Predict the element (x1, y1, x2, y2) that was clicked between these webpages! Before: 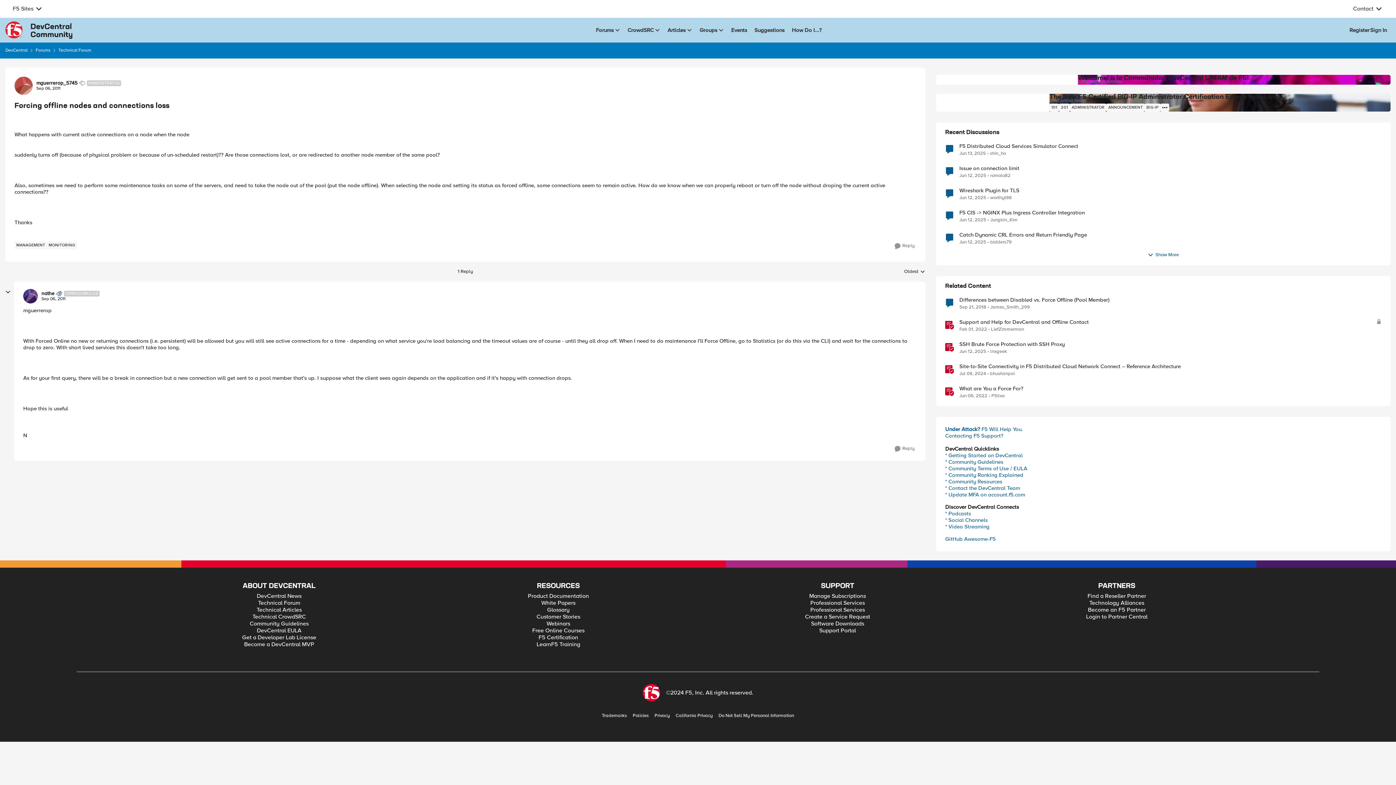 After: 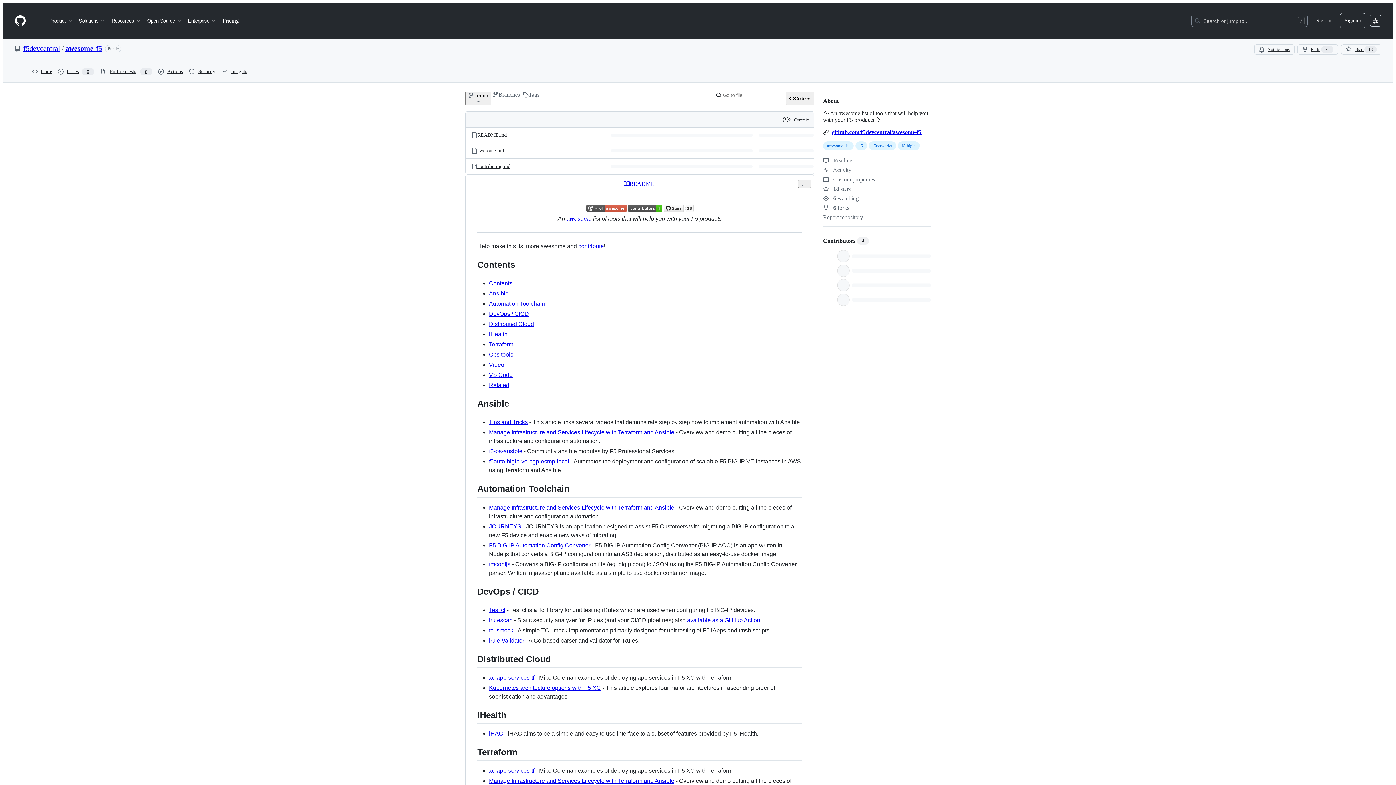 Action: label: GitHub Awesome-F5 bbox: (945, 536, 996, 542)